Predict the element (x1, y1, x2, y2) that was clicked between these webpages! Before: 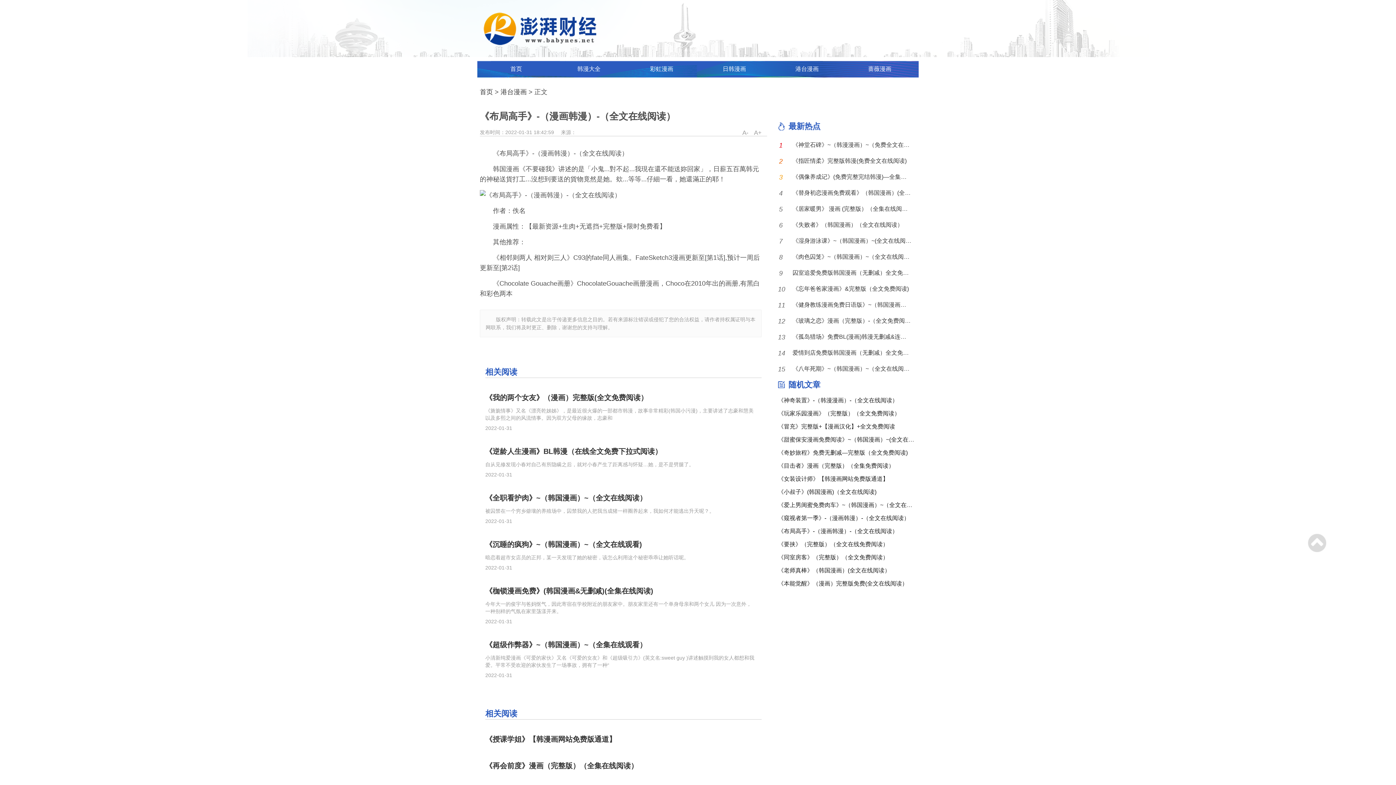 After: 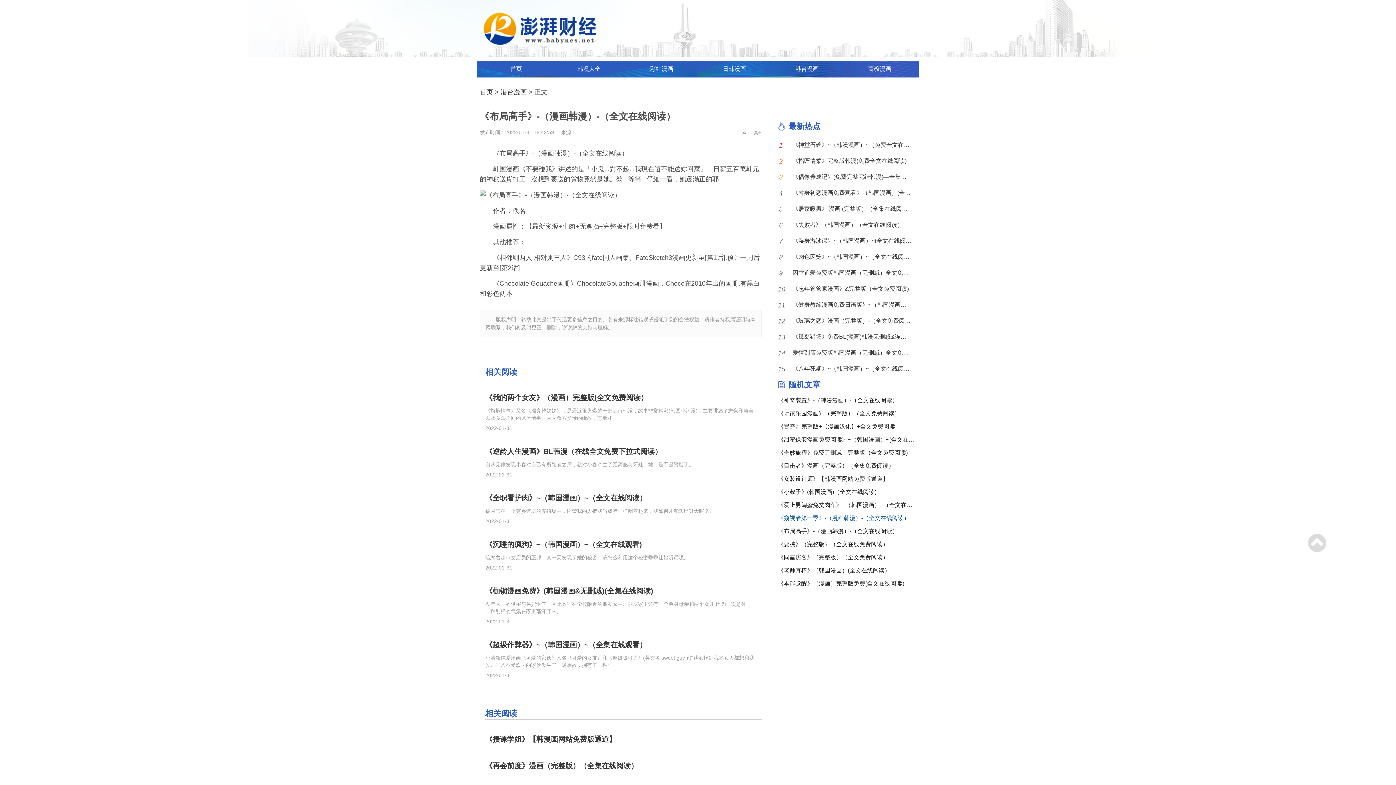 Action: label: 《窥视者第一季》-（漫画韩漫）-（全文在线阅读） bbox: (778, 512, 916, 525)